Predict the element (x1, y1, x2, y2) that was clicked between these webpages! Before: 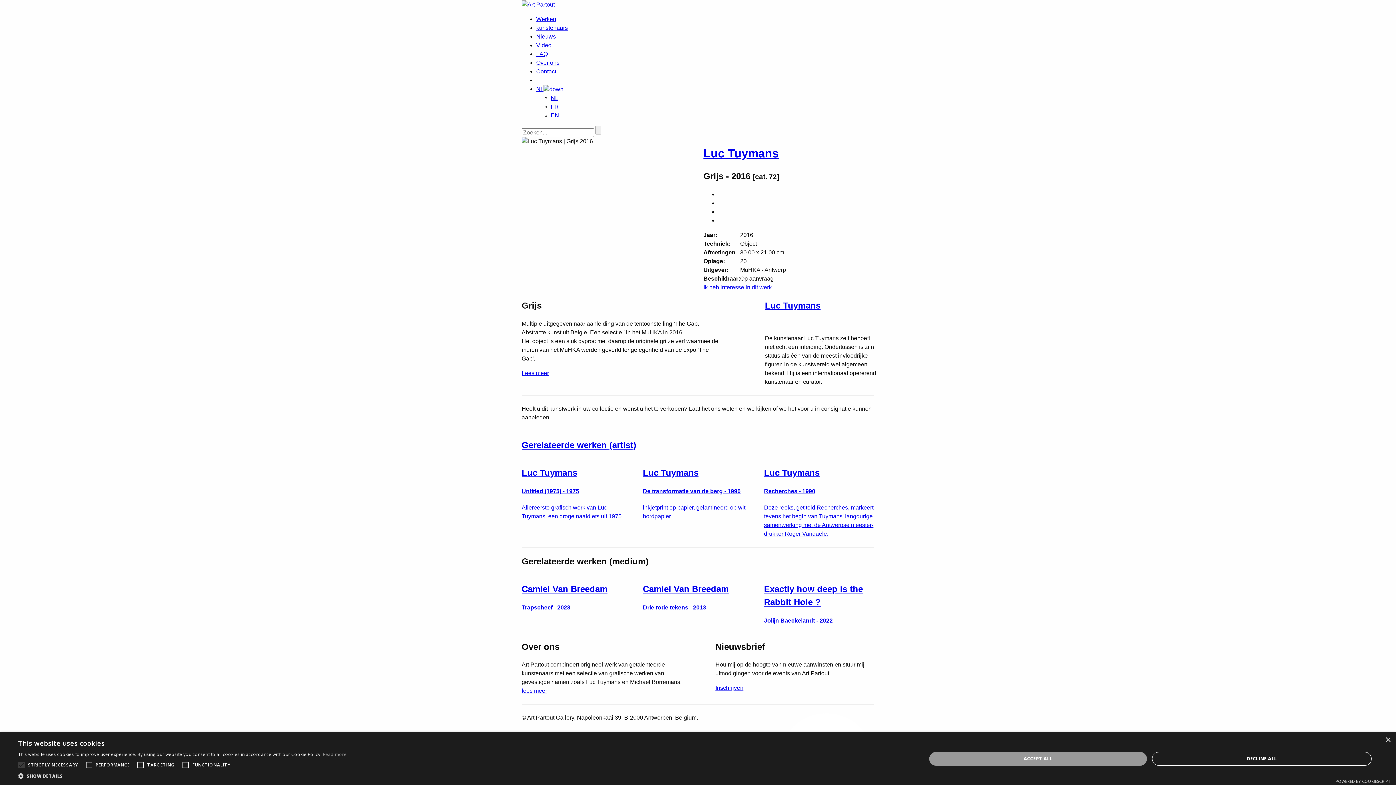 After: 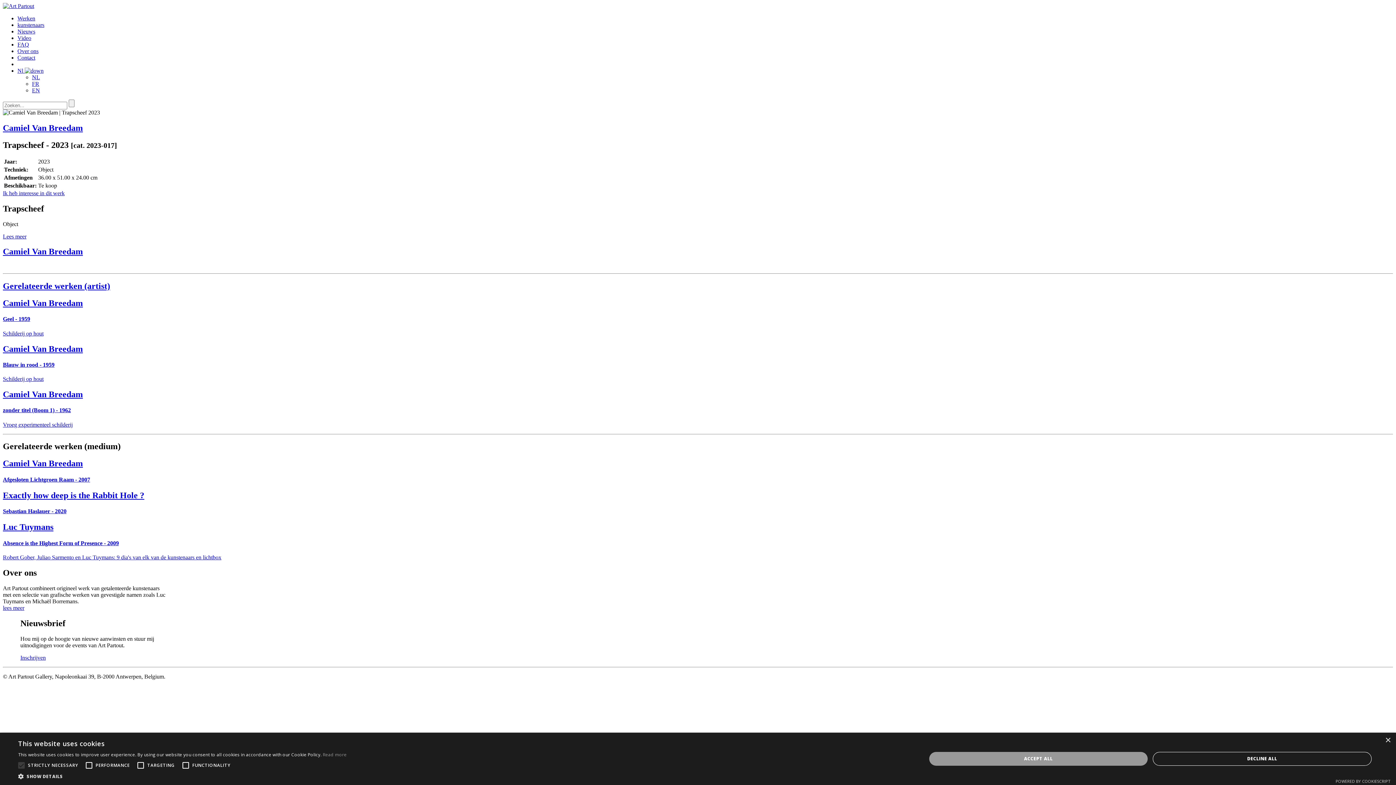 Action: bbox: (521, 582, 632, 612) label: Camiel Van Breedam
Trapscheef - 2023